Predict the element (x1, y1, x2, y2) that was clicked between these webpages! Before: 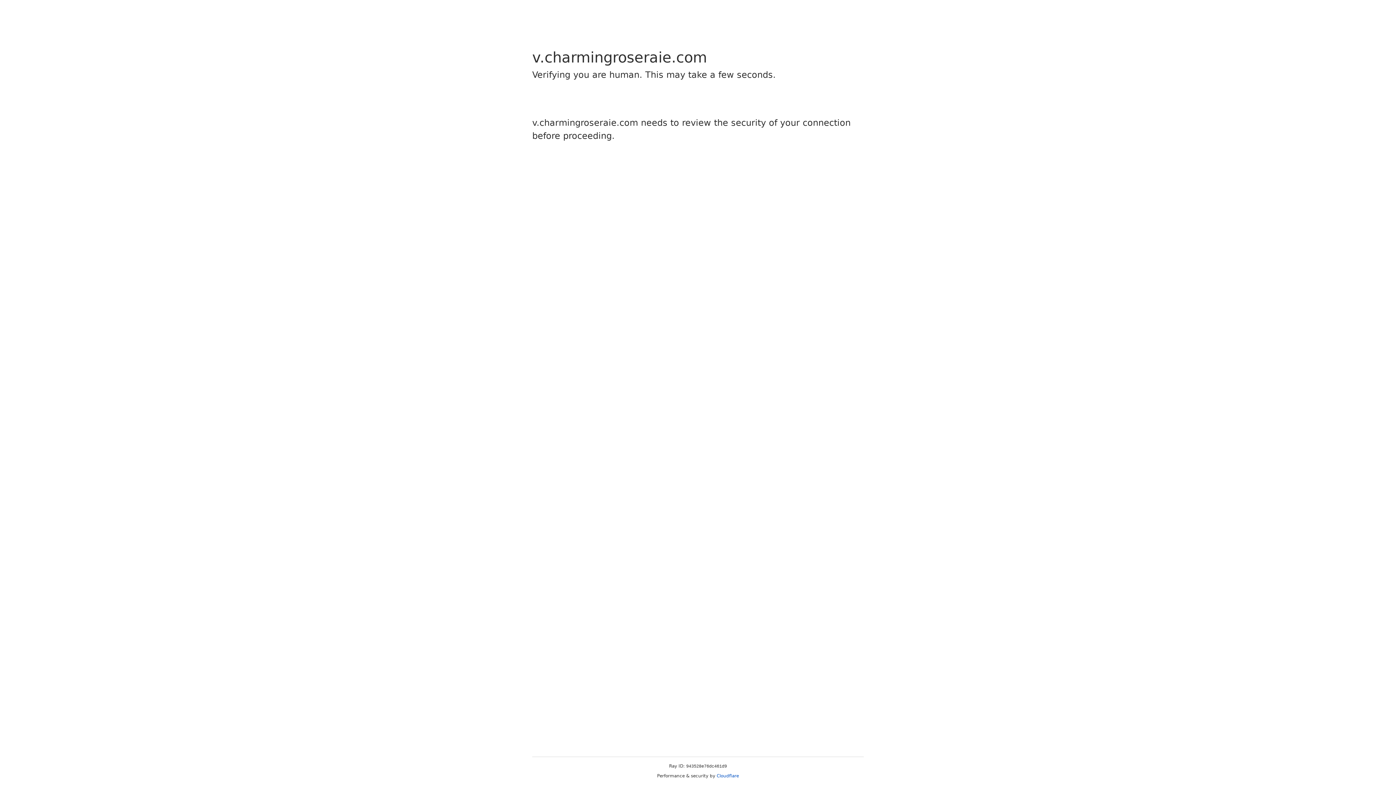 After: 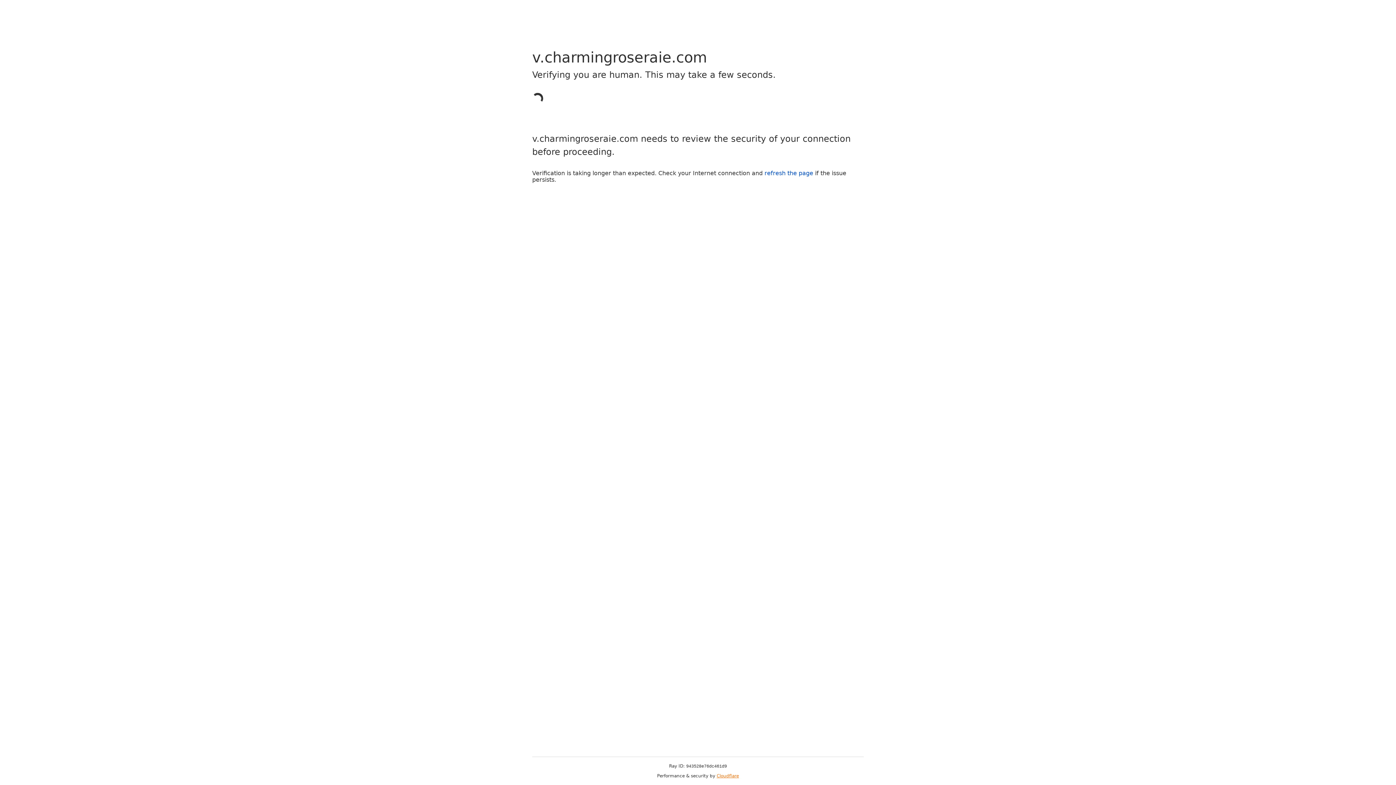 Action: label: Cloudflare bbox: (716, 773, 739, 778)